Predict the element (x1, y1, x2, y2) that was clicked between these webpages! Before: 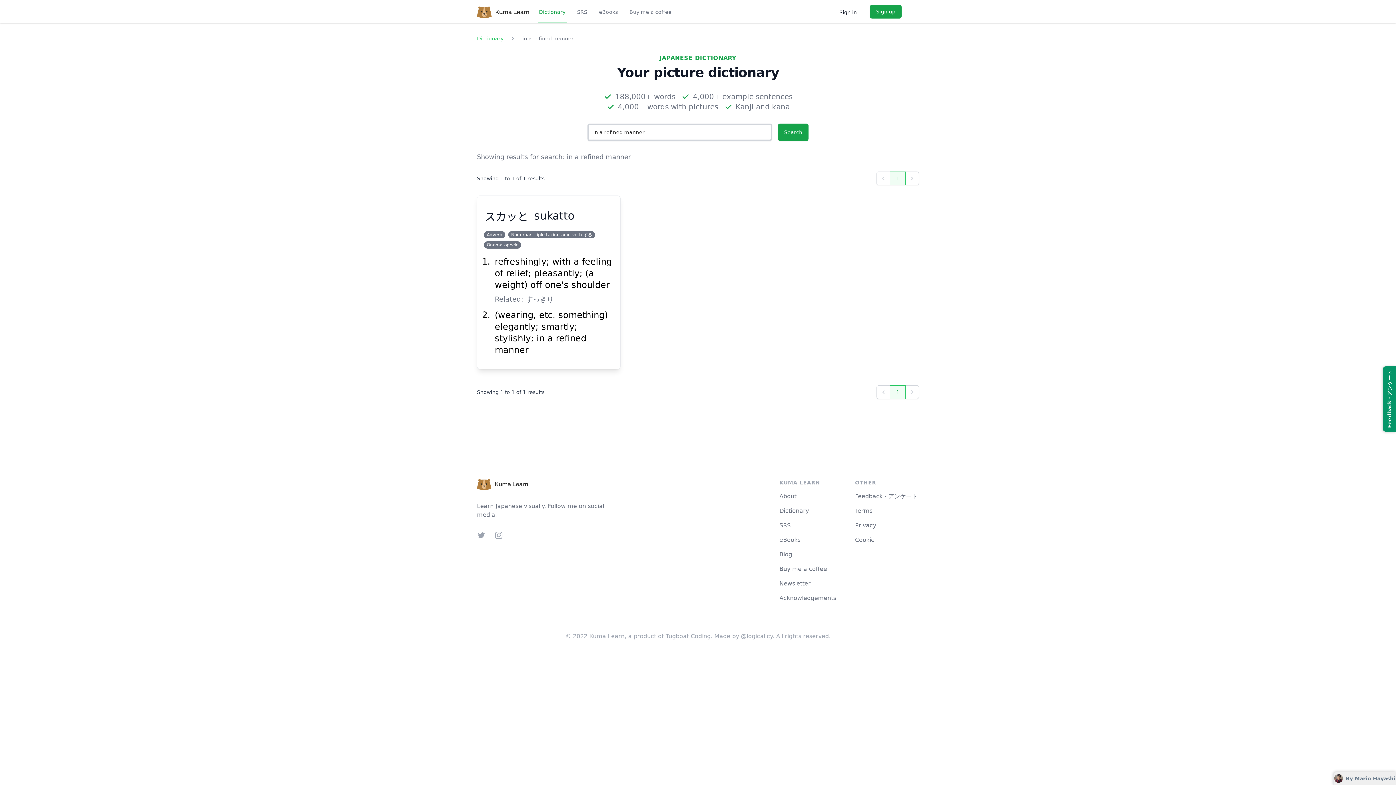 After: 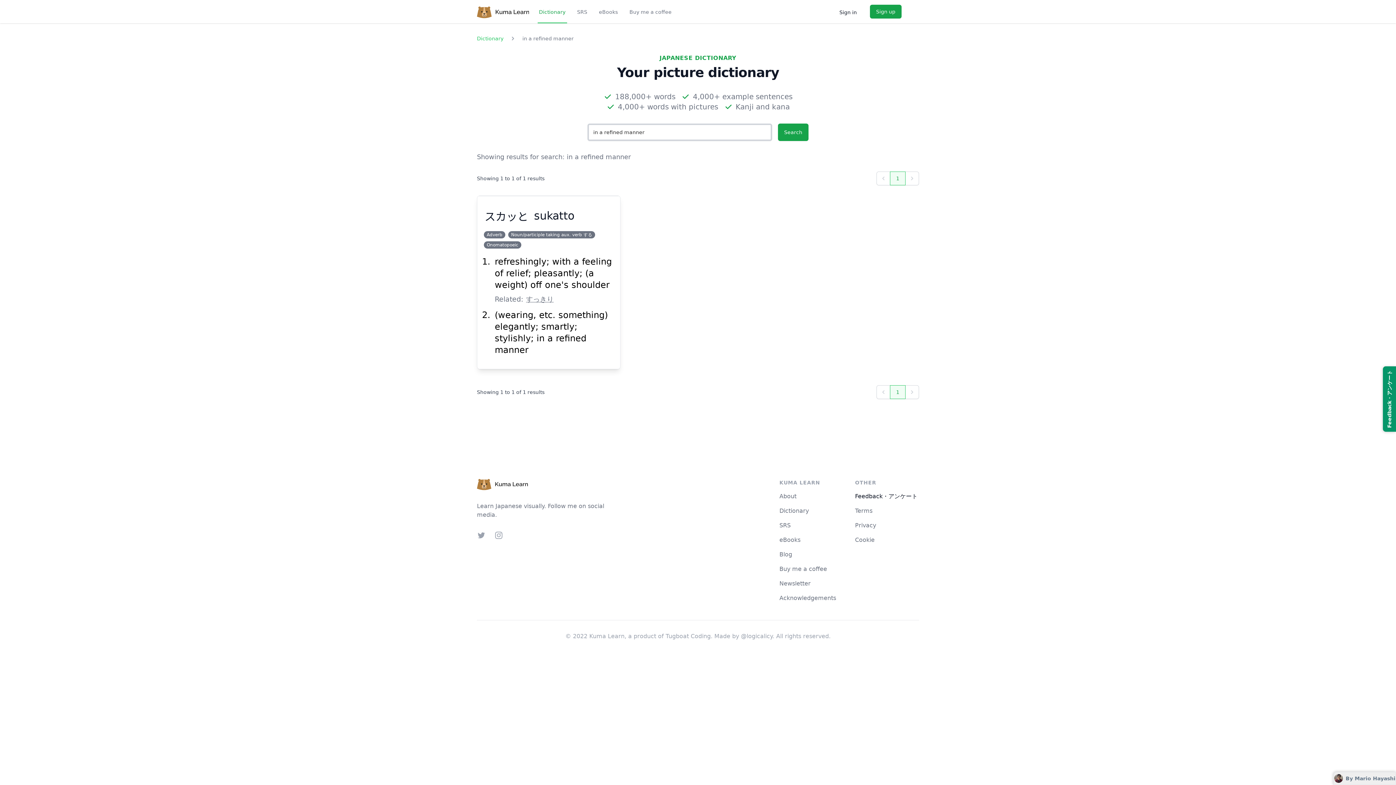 Action: label: Feedback・アンケート bbox: (855, 493, 917, 500)